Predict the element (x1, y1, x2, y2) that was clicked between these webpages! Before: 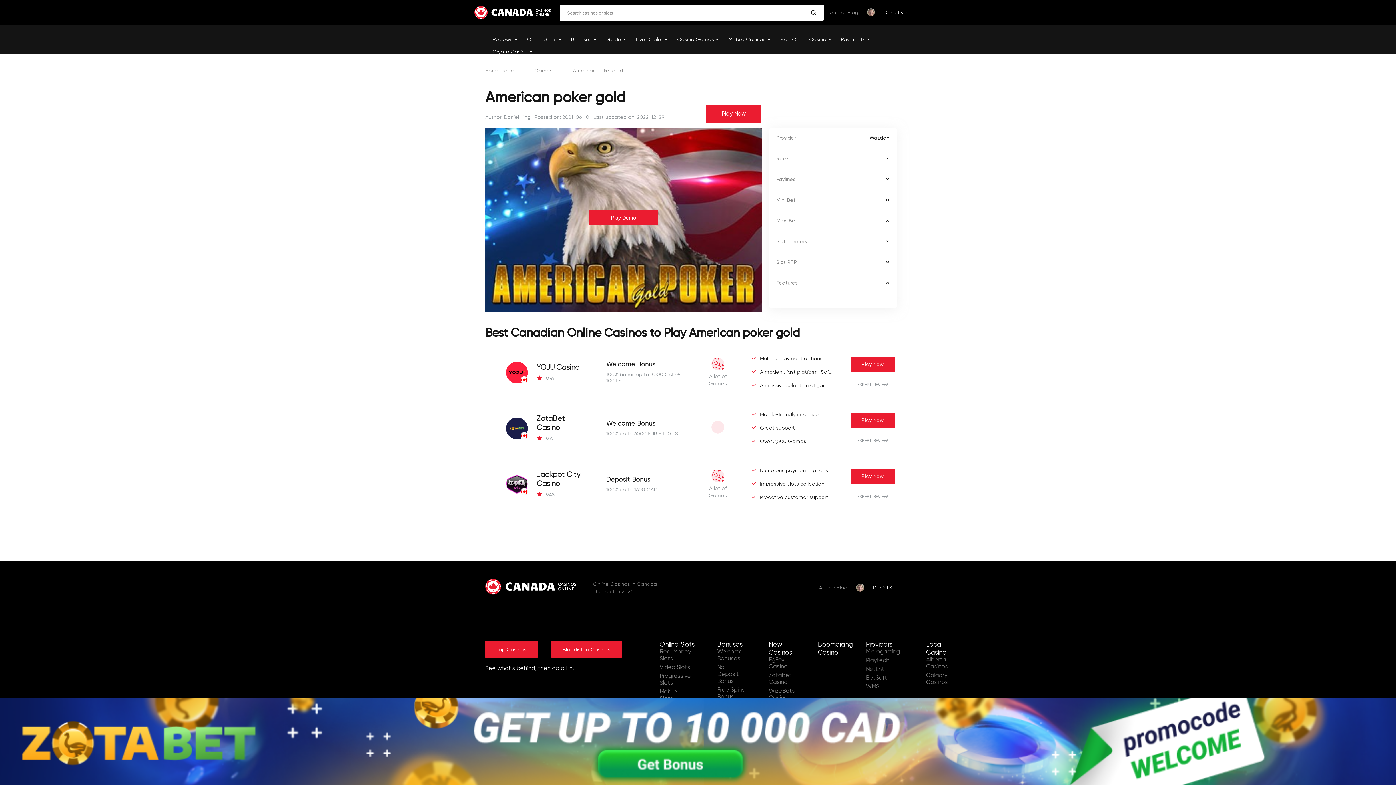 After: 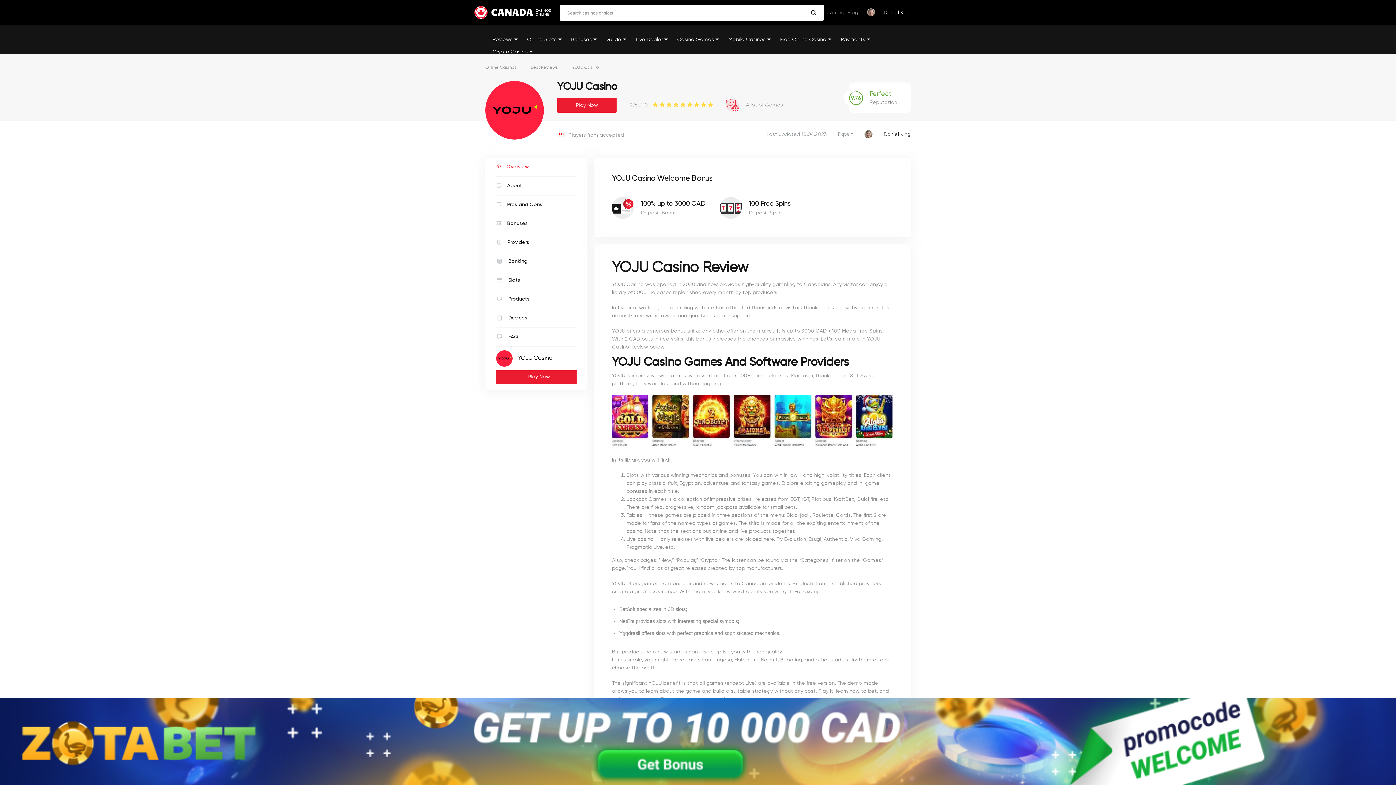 Action: bbox: (857, 382, 888, 388) label: EXPERT REVIEW